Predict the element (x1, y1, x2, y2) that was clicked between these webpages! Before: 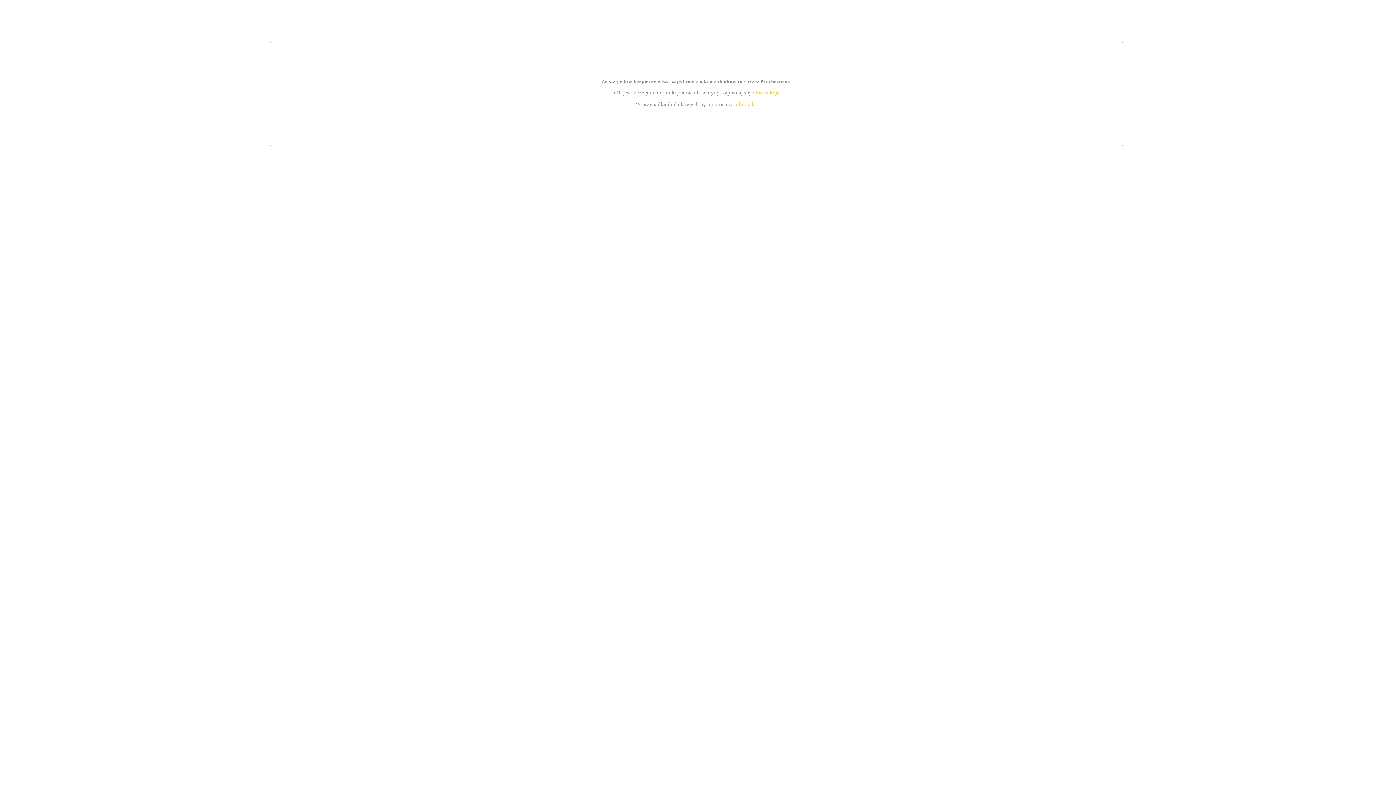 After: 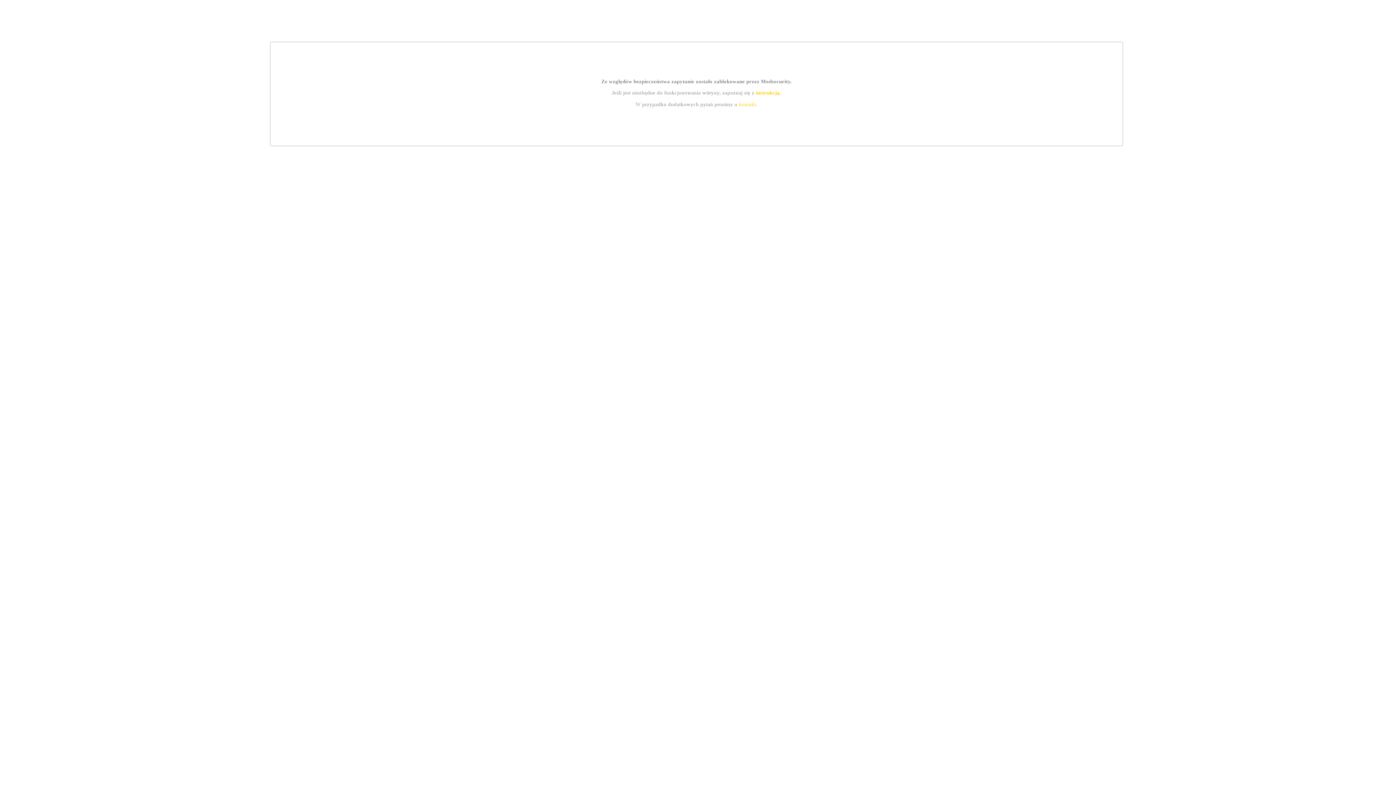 Action: bbox: (755, 89, 779, 95) label: instrukcją